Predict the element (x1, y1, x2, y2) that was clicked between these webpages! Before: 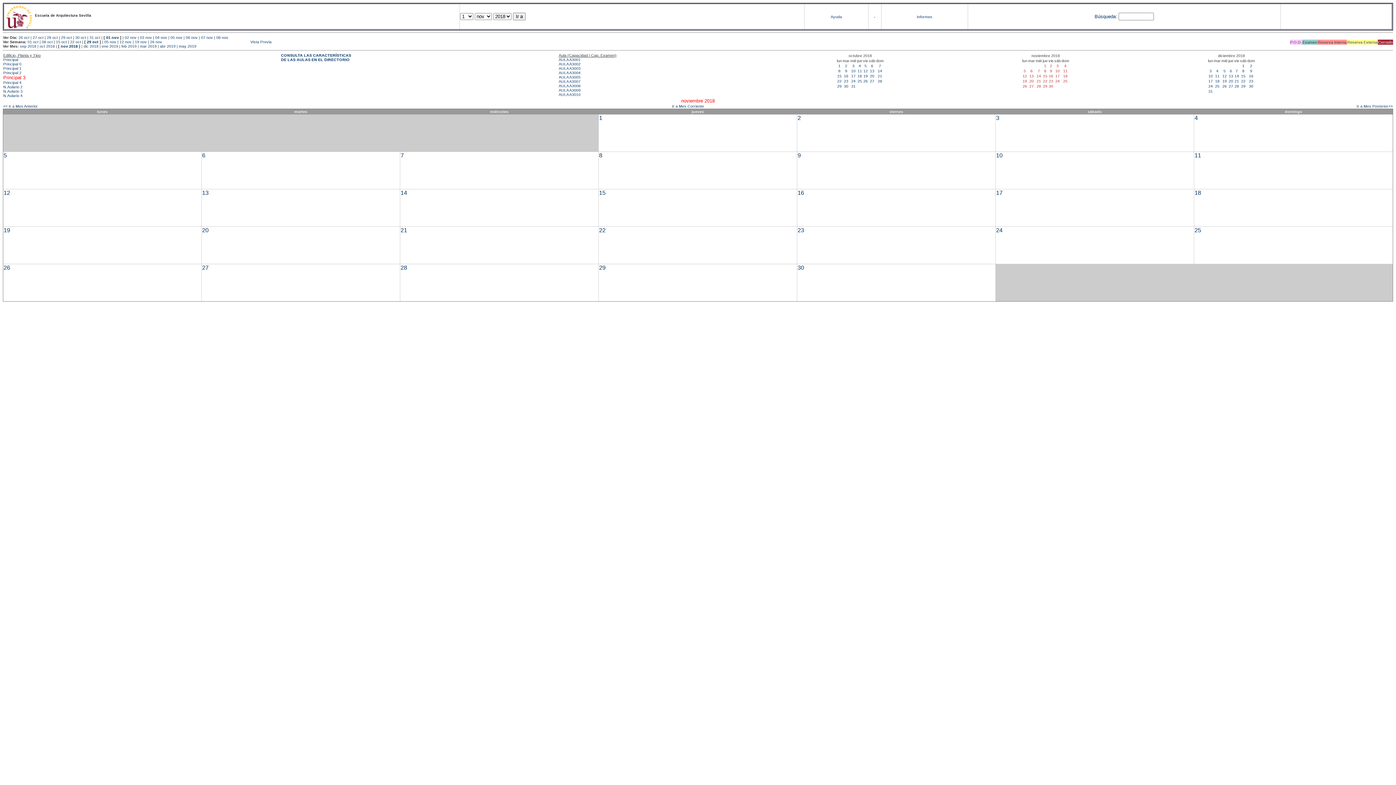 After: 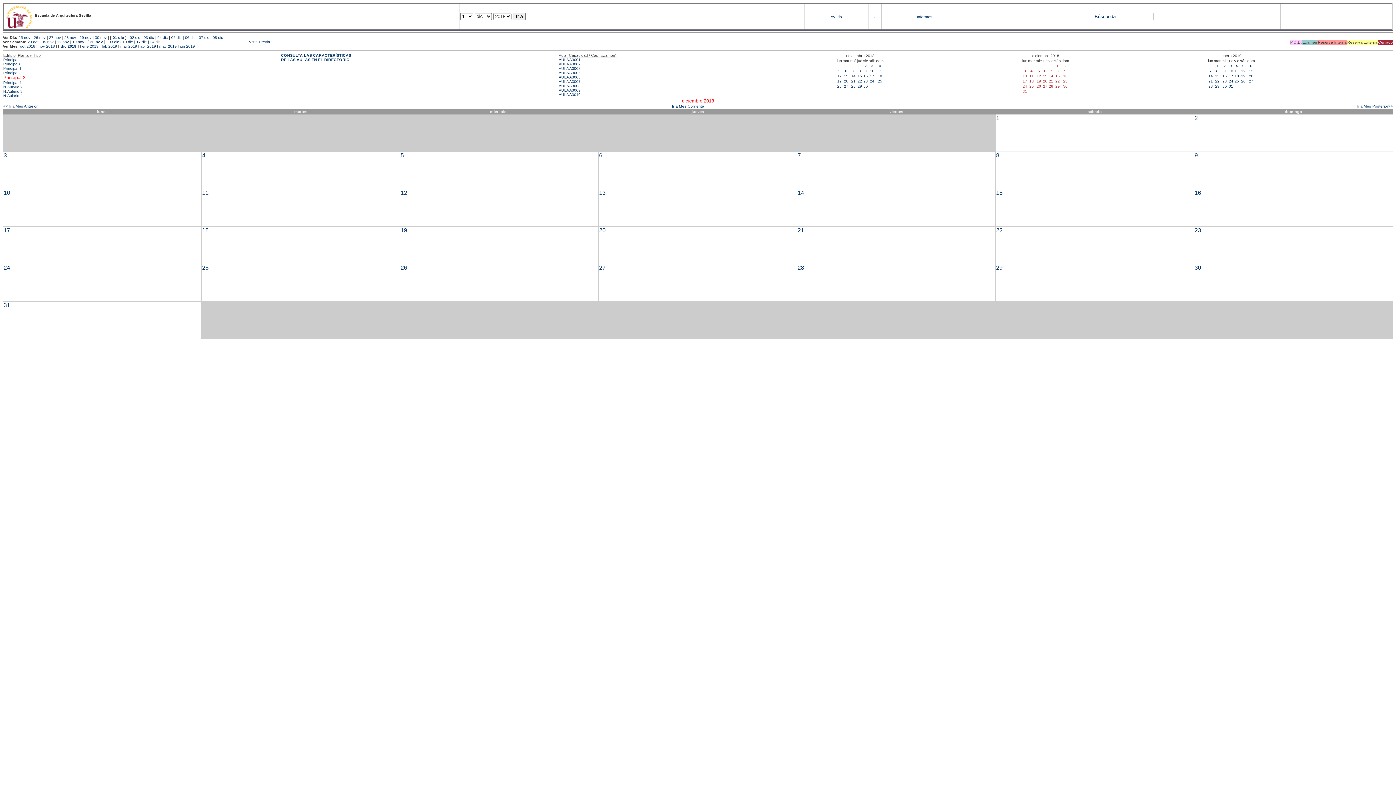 Action: bbox: (1208, 84, 1213, 88) label: 24